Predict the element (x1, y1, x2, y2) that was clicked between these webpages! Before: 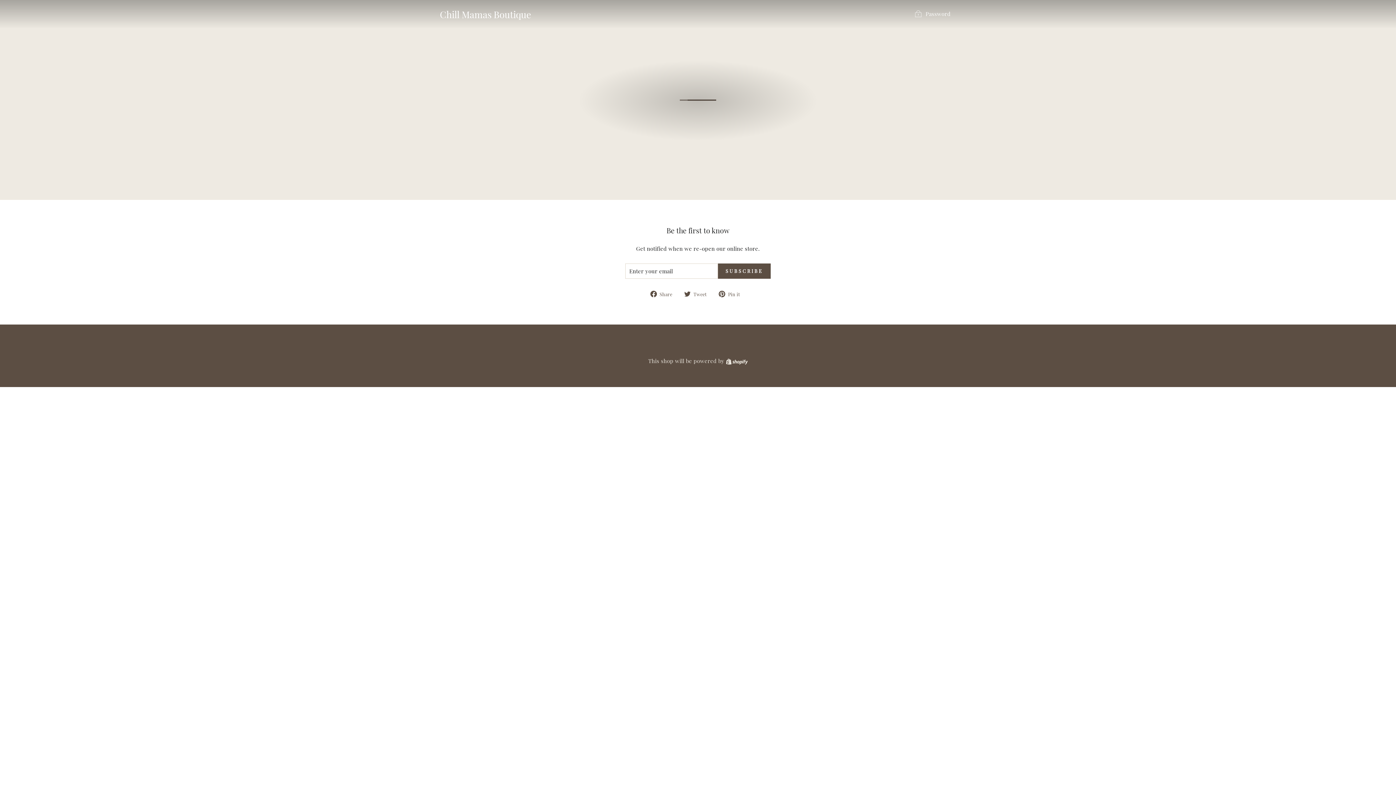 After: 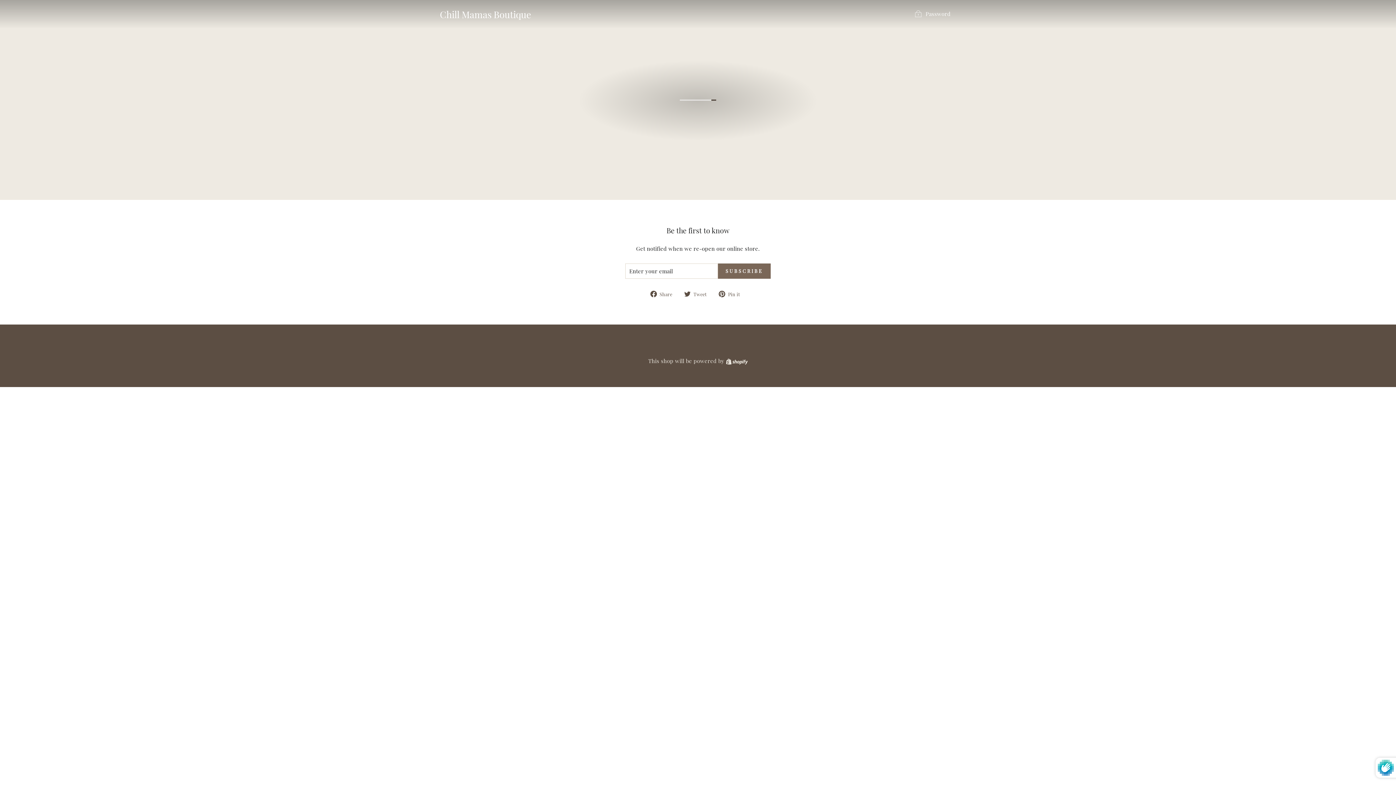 Action: label: SUBSCRIBE bbox: (718, 263, 770, 278)